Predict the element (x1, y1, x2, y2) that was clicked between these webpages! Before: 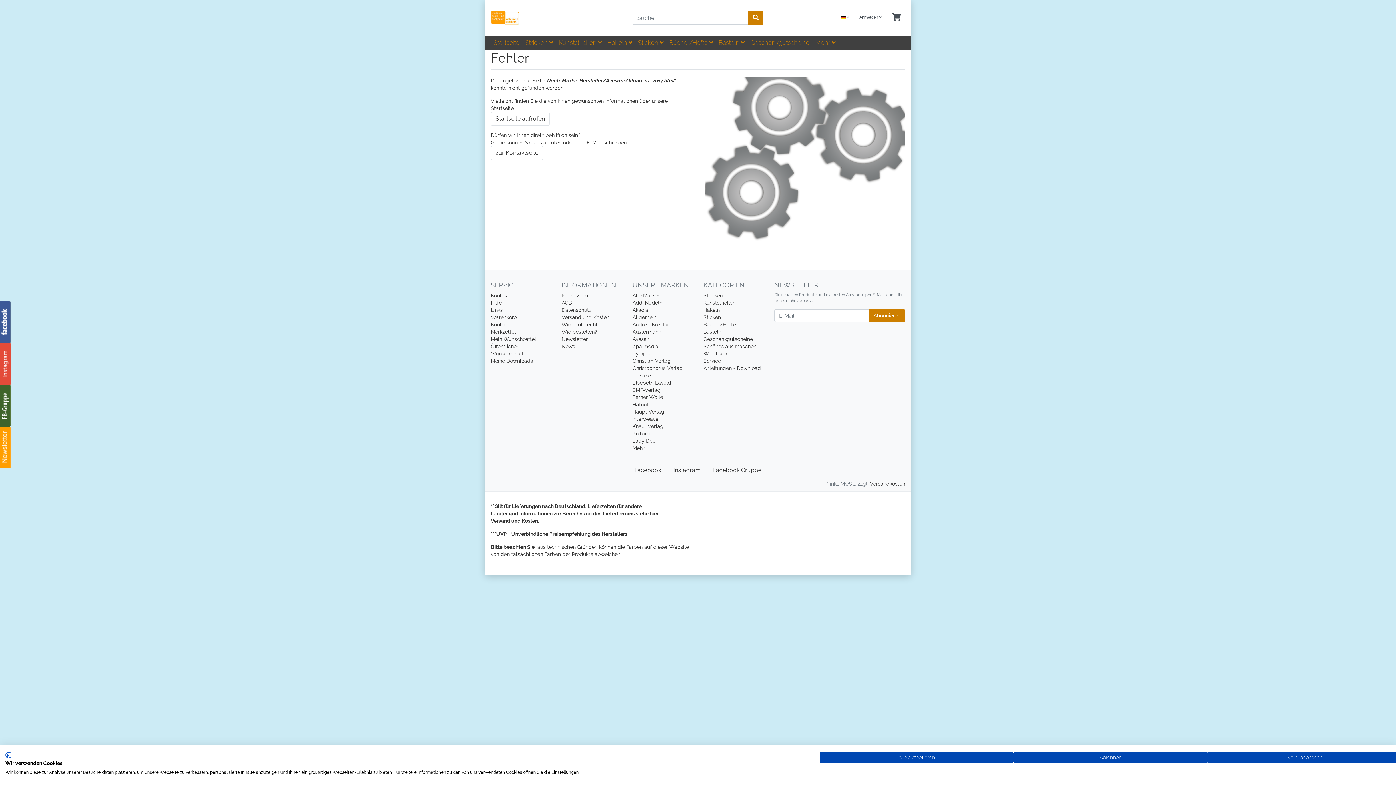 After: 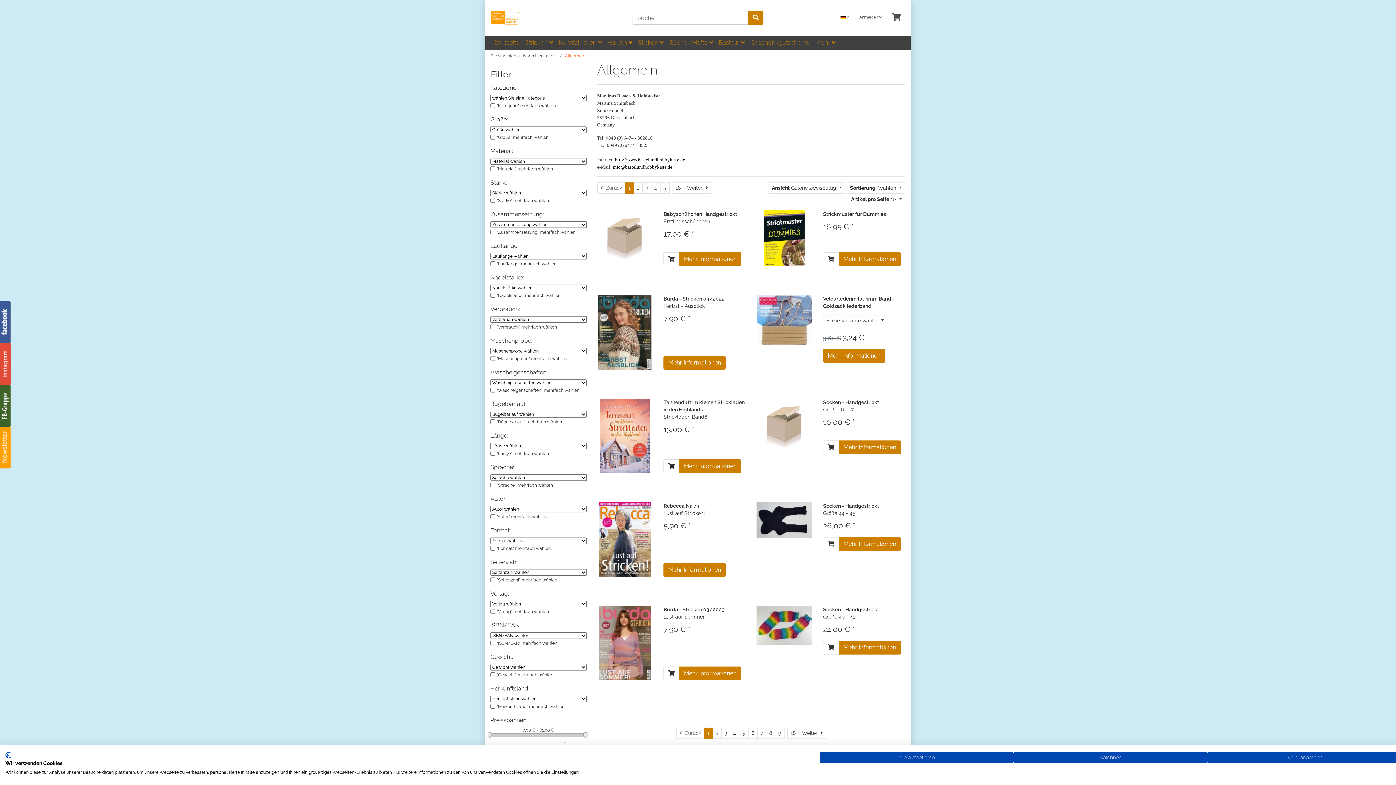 Action: label: Allgemein bbox: (632, 314, 656, 320)